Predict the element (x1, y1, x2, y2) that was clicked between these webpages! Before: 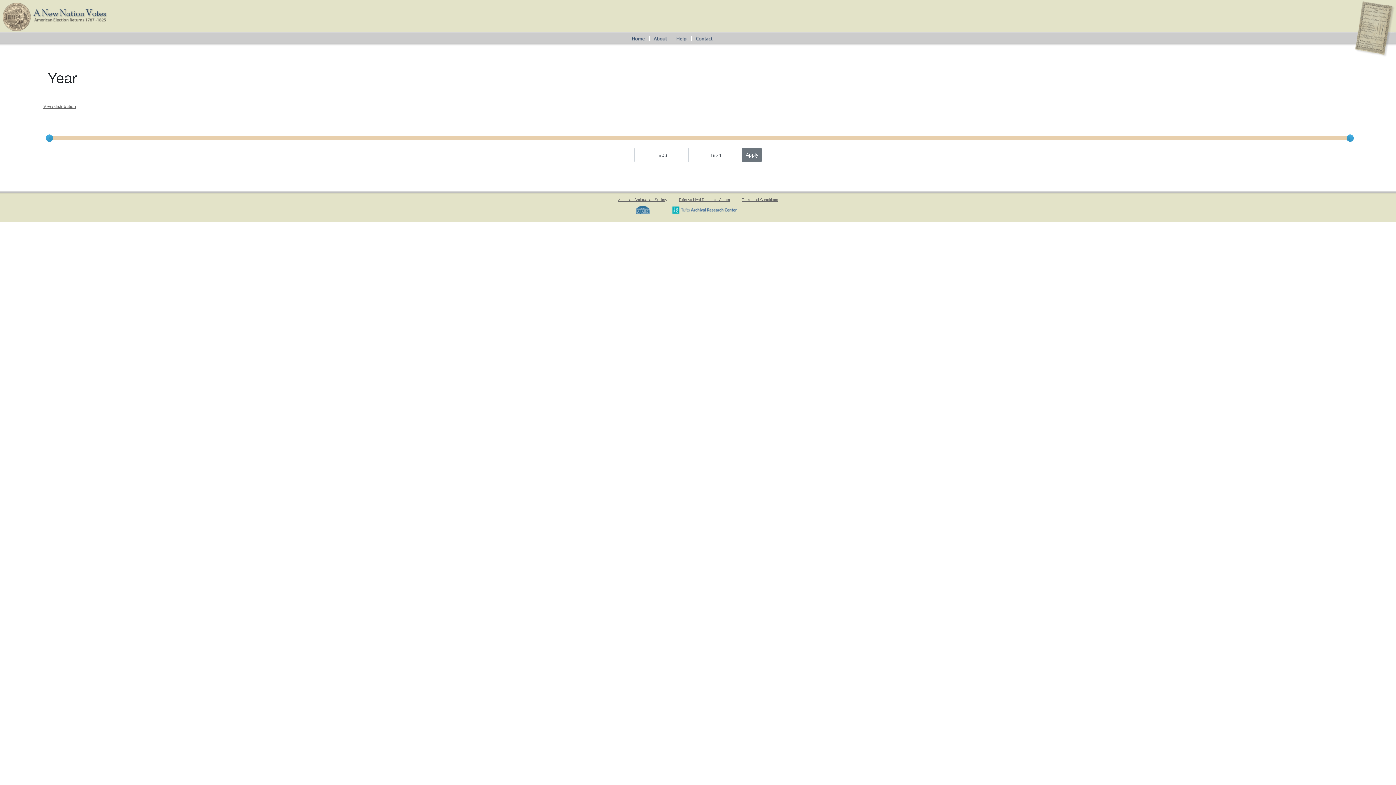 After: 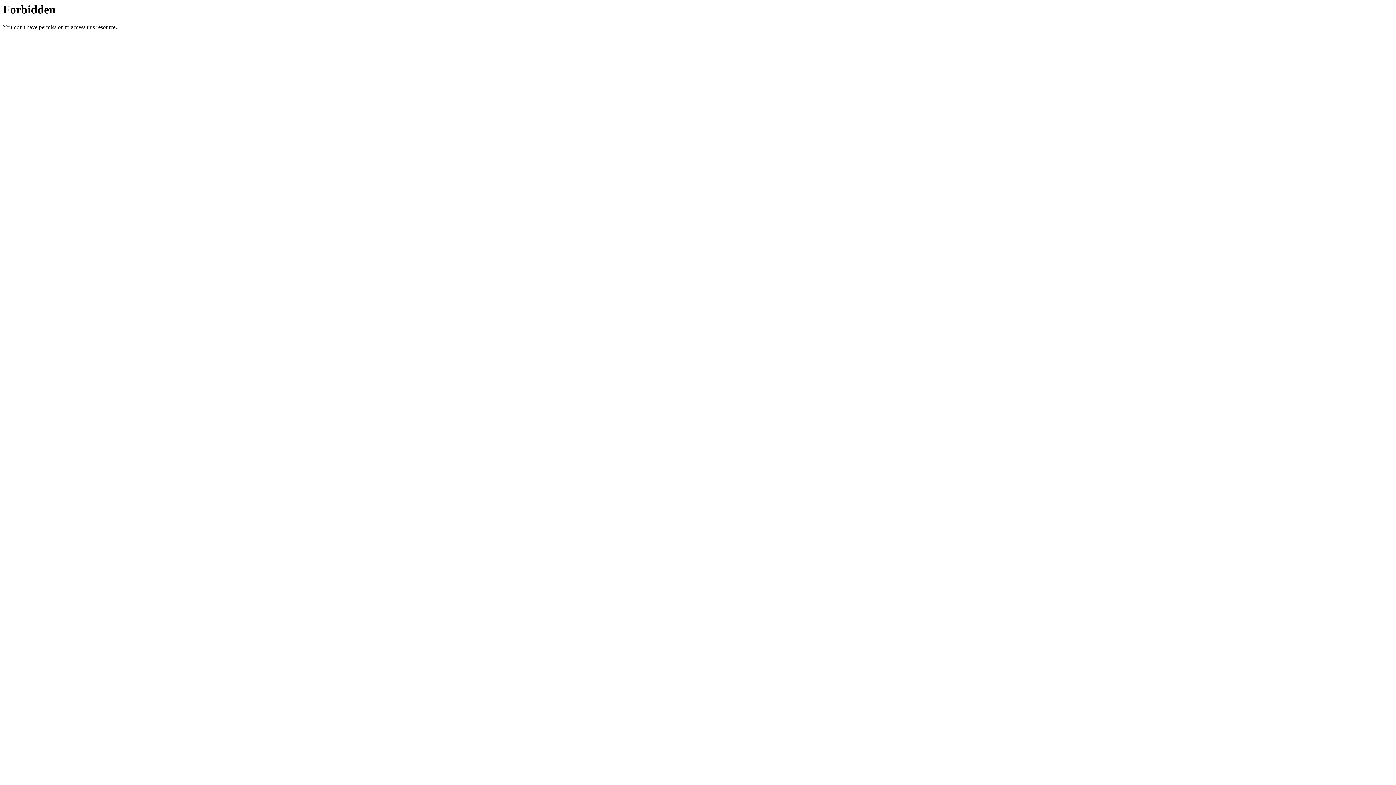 Action: bbox: (615, 197, 670, 201) label: American Antiquarian Society